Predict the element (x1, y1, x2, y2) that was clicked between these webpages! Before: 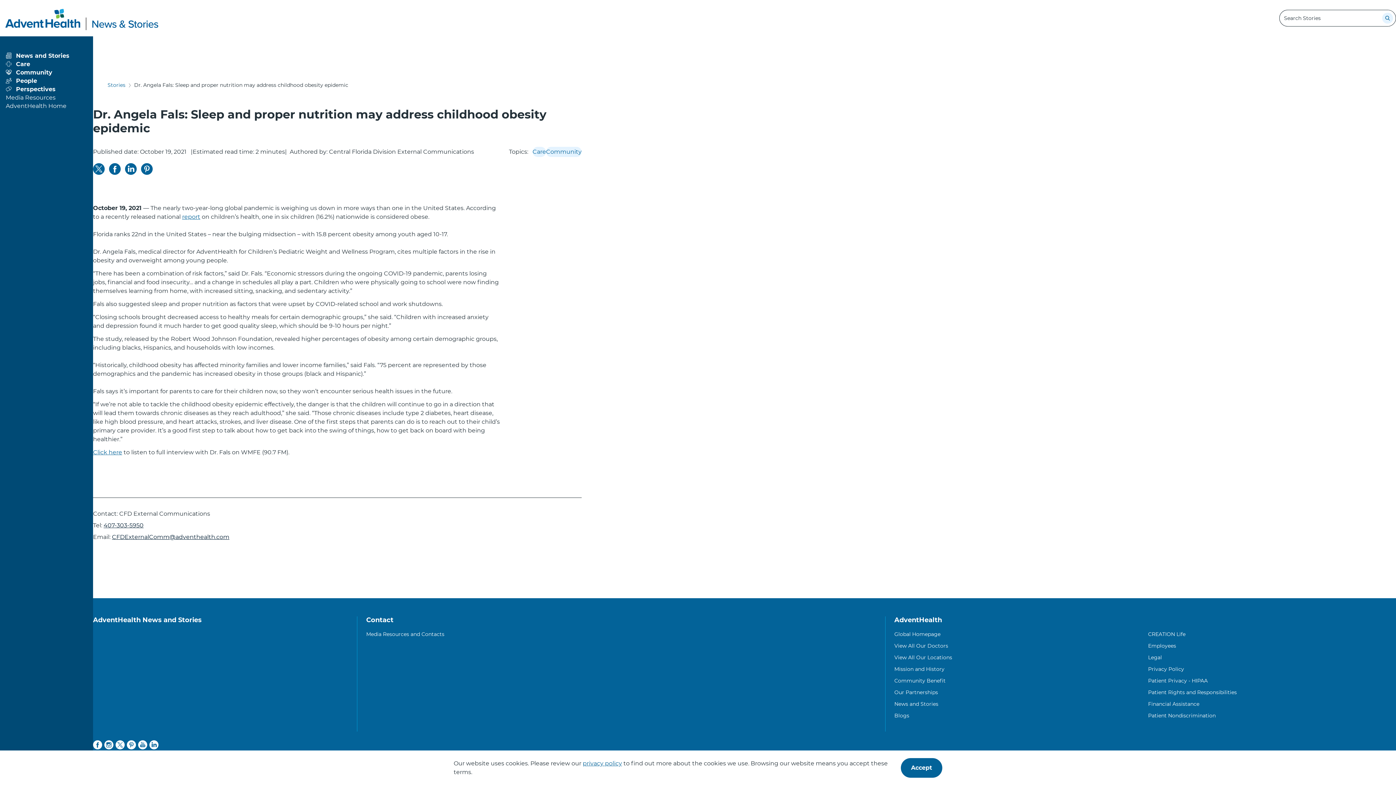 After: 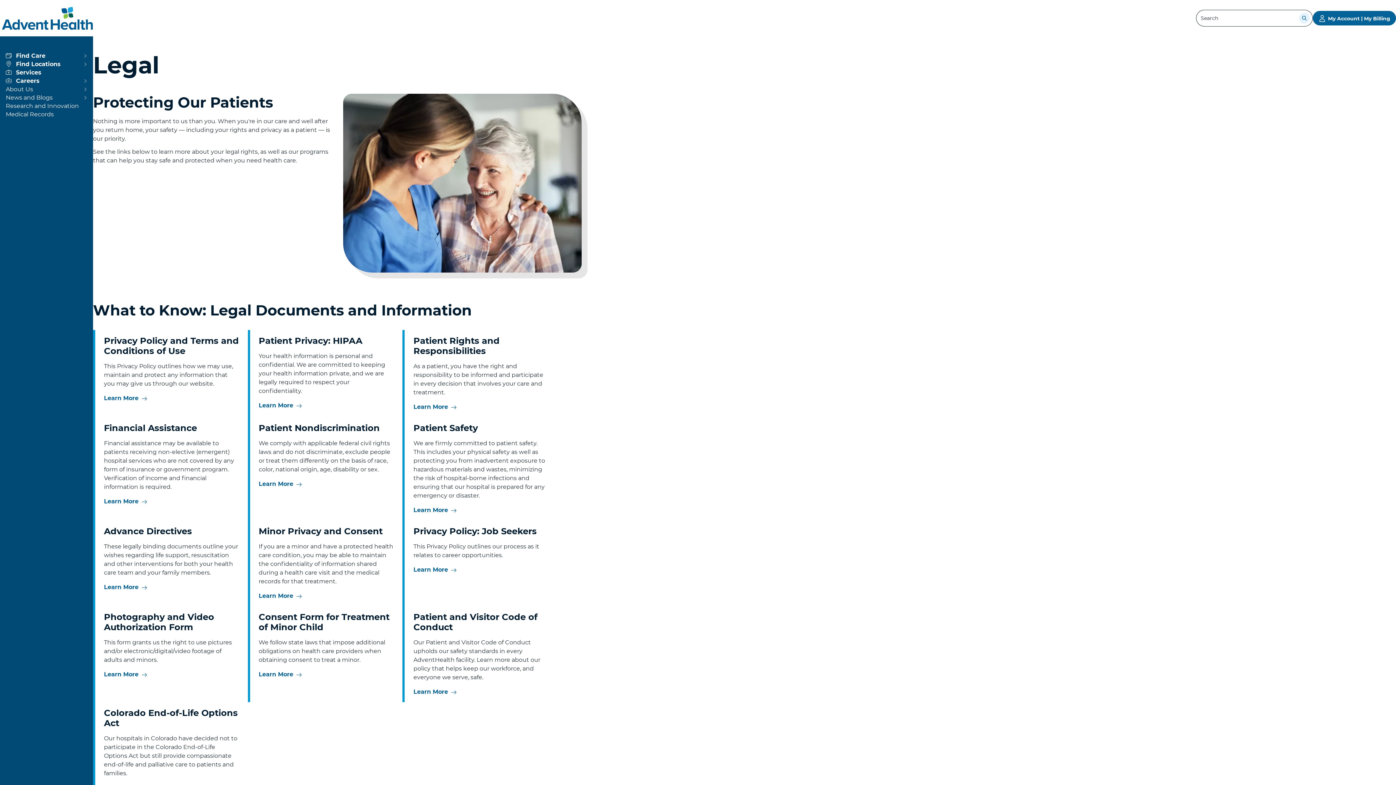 Action: label: Legal bbox: (1148, 654, 1162, 661)